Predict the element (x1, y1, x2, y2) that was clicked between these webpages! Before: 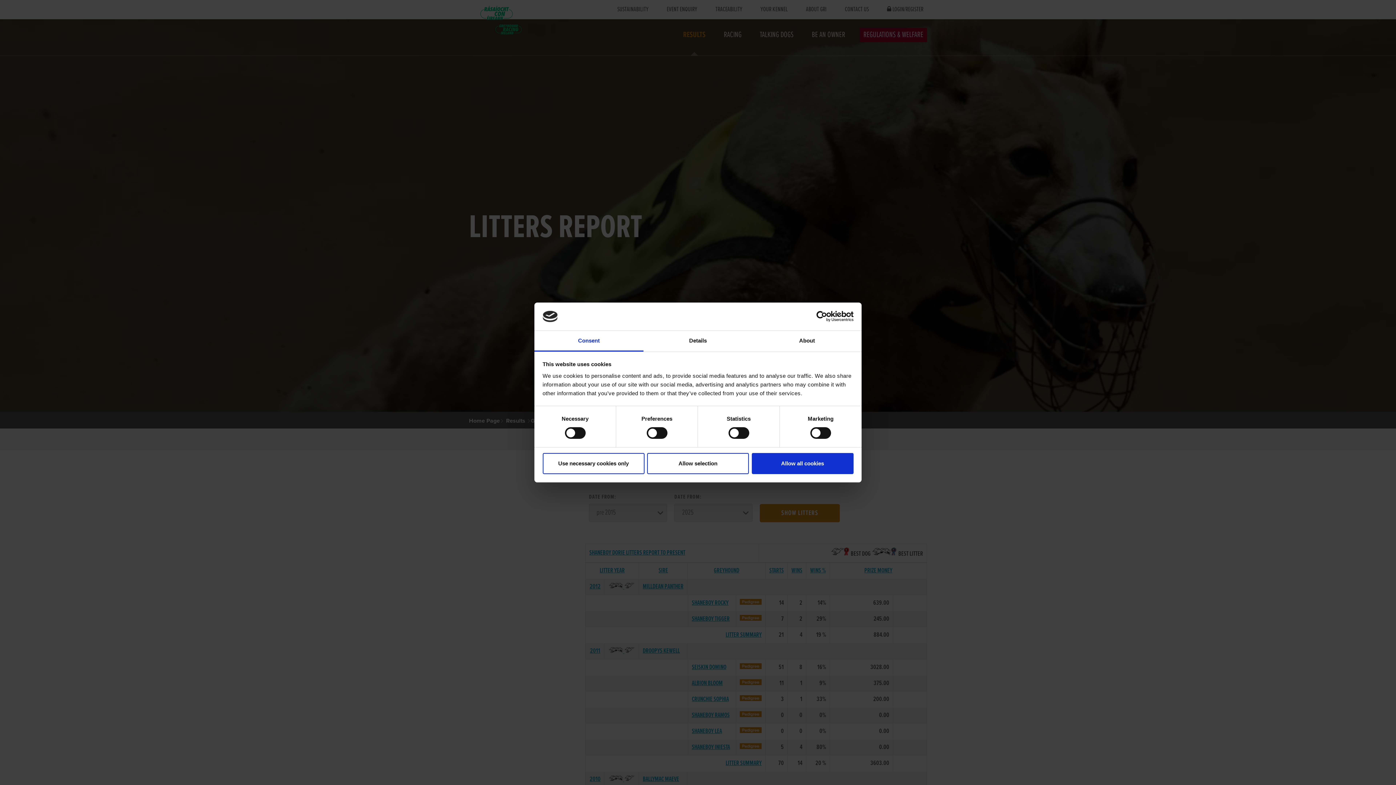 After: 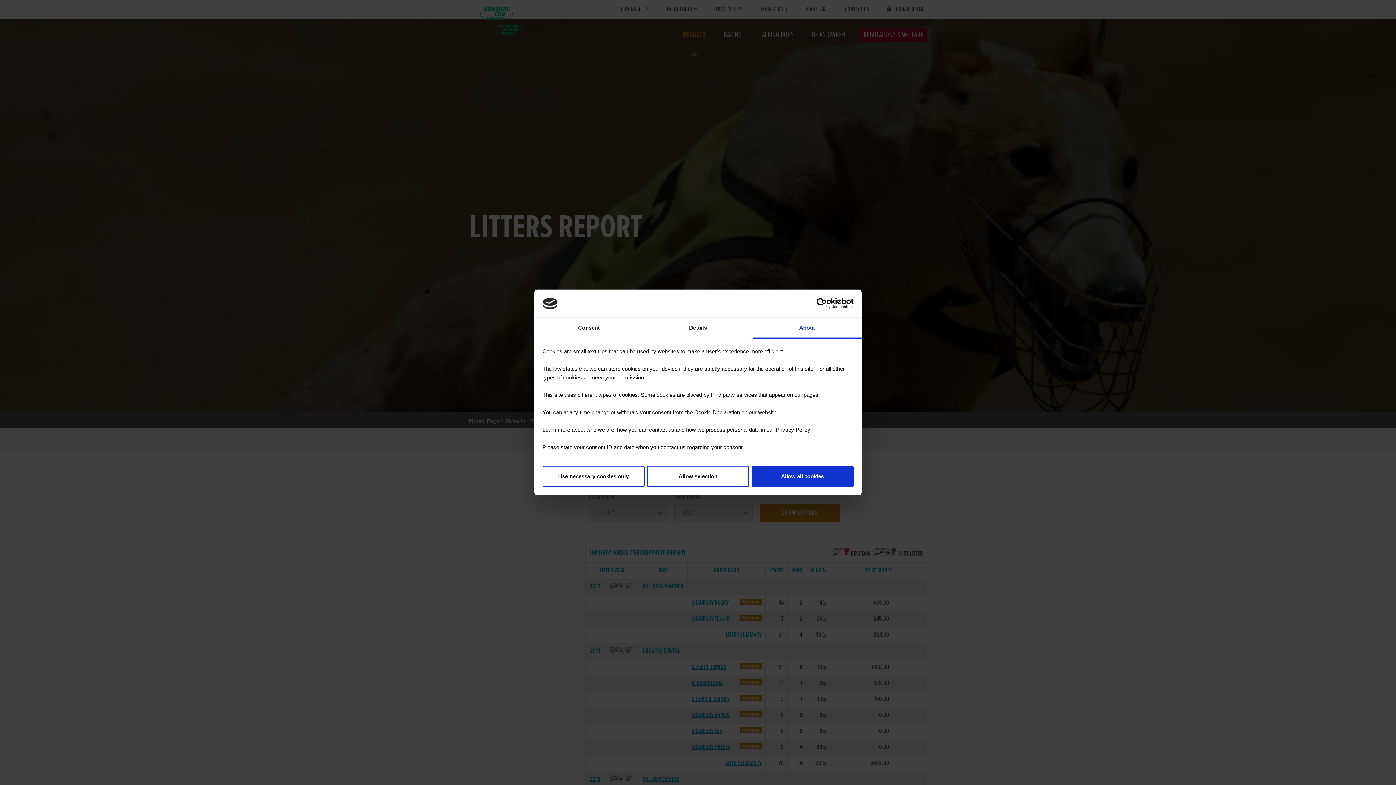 Action: bbox: (752, 331, 861, 351) label: About